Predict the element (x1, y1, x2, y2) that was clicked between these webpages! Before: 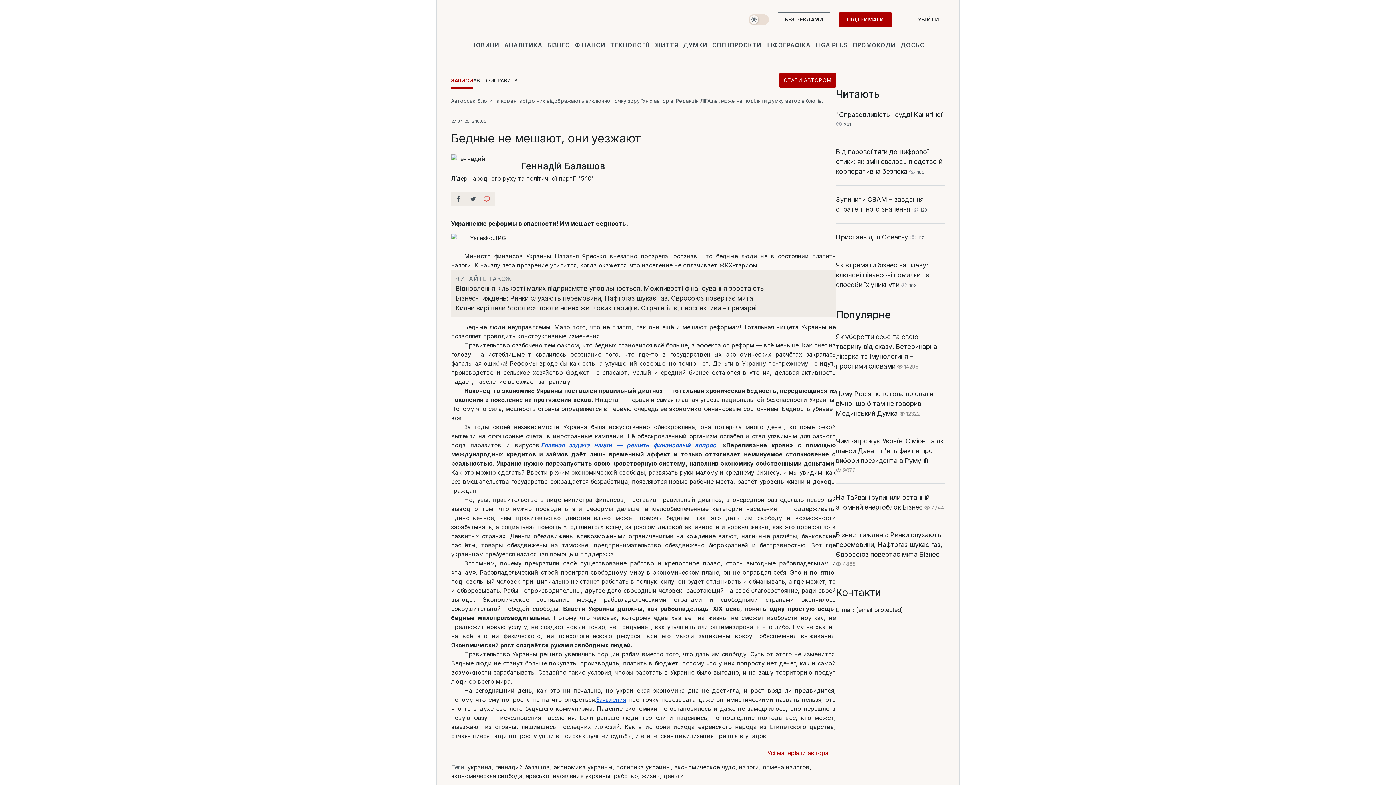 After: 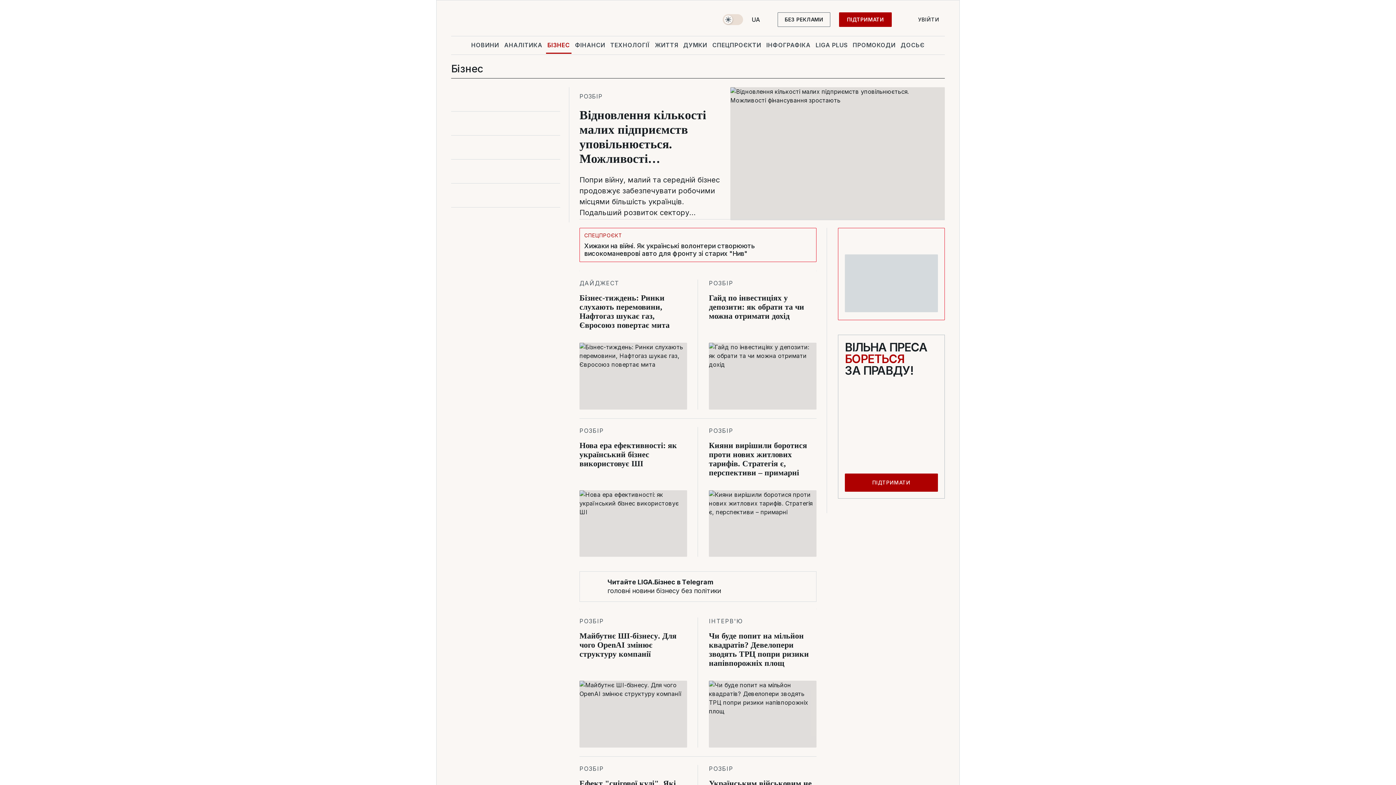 Action: bbox: (546, 36, 571, 53) label: БІЗНЕС